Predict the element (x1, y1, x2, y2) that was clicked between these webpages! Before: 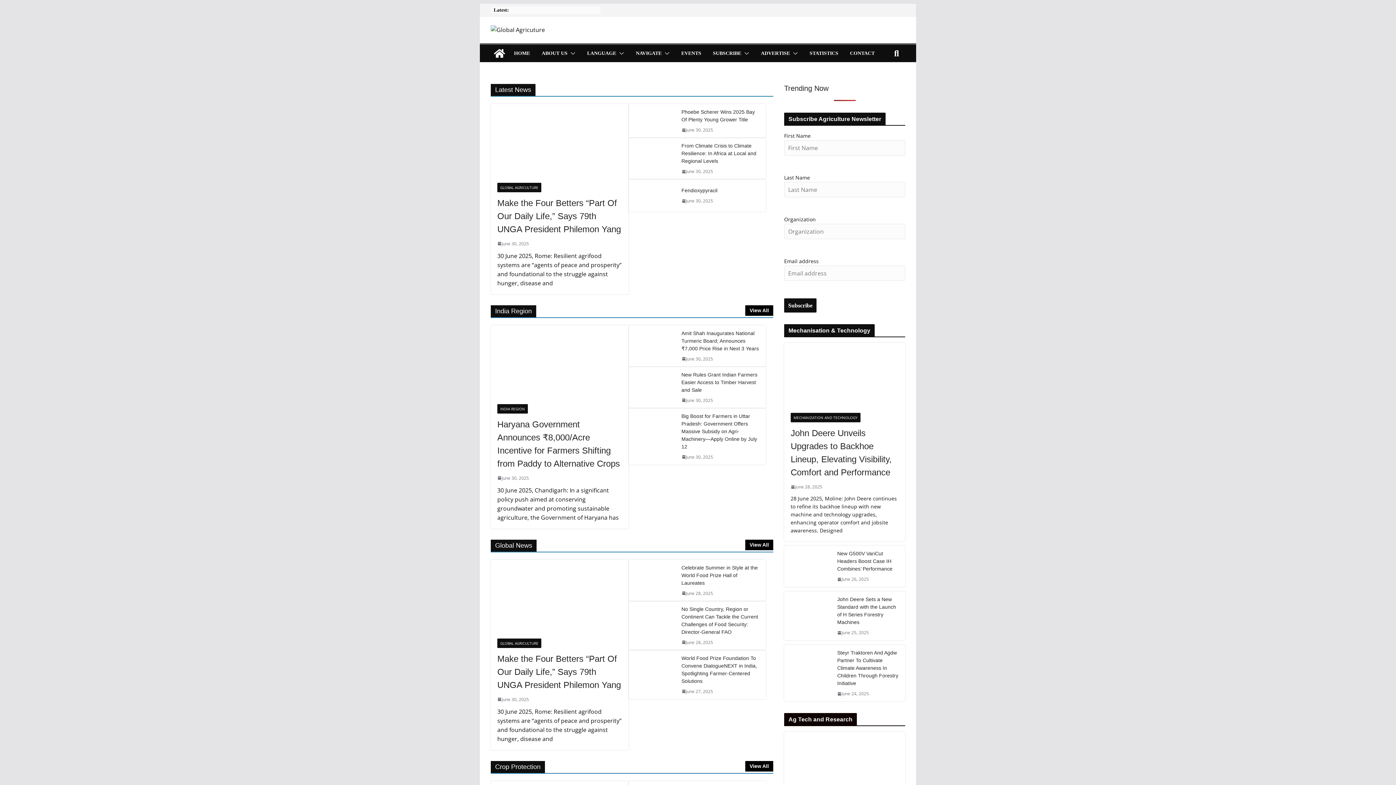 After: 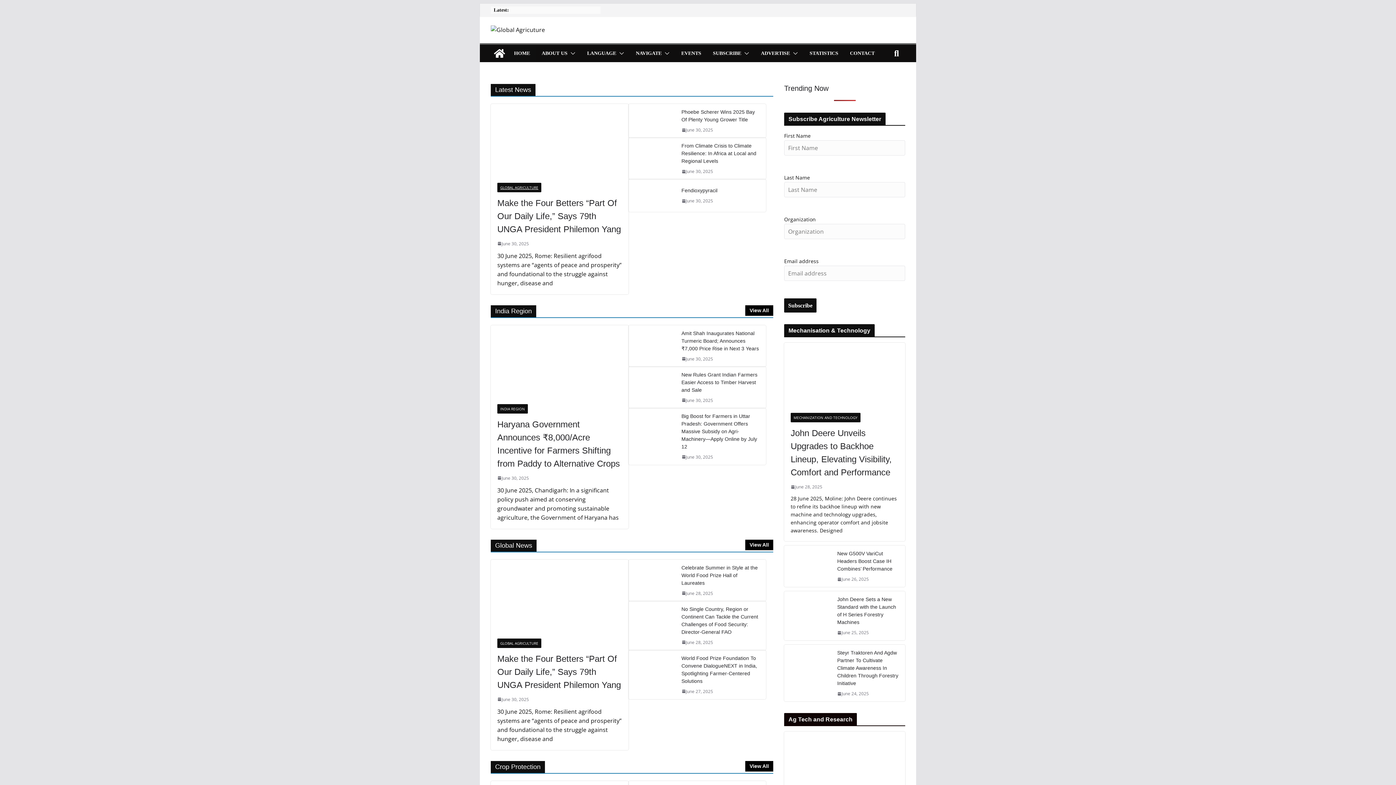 Action: label: GLOBAL AGRICULTURE bbox: (497, 182, 541, 192)